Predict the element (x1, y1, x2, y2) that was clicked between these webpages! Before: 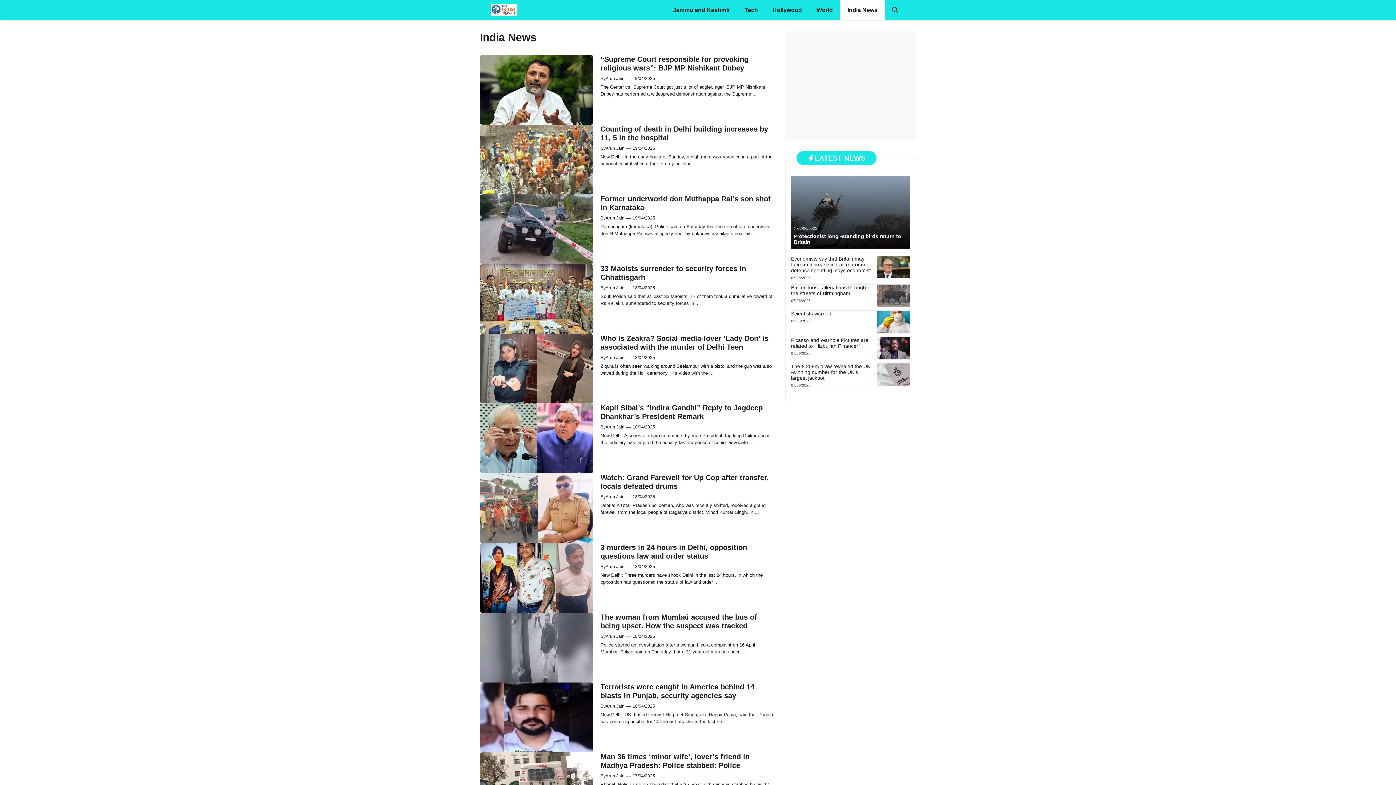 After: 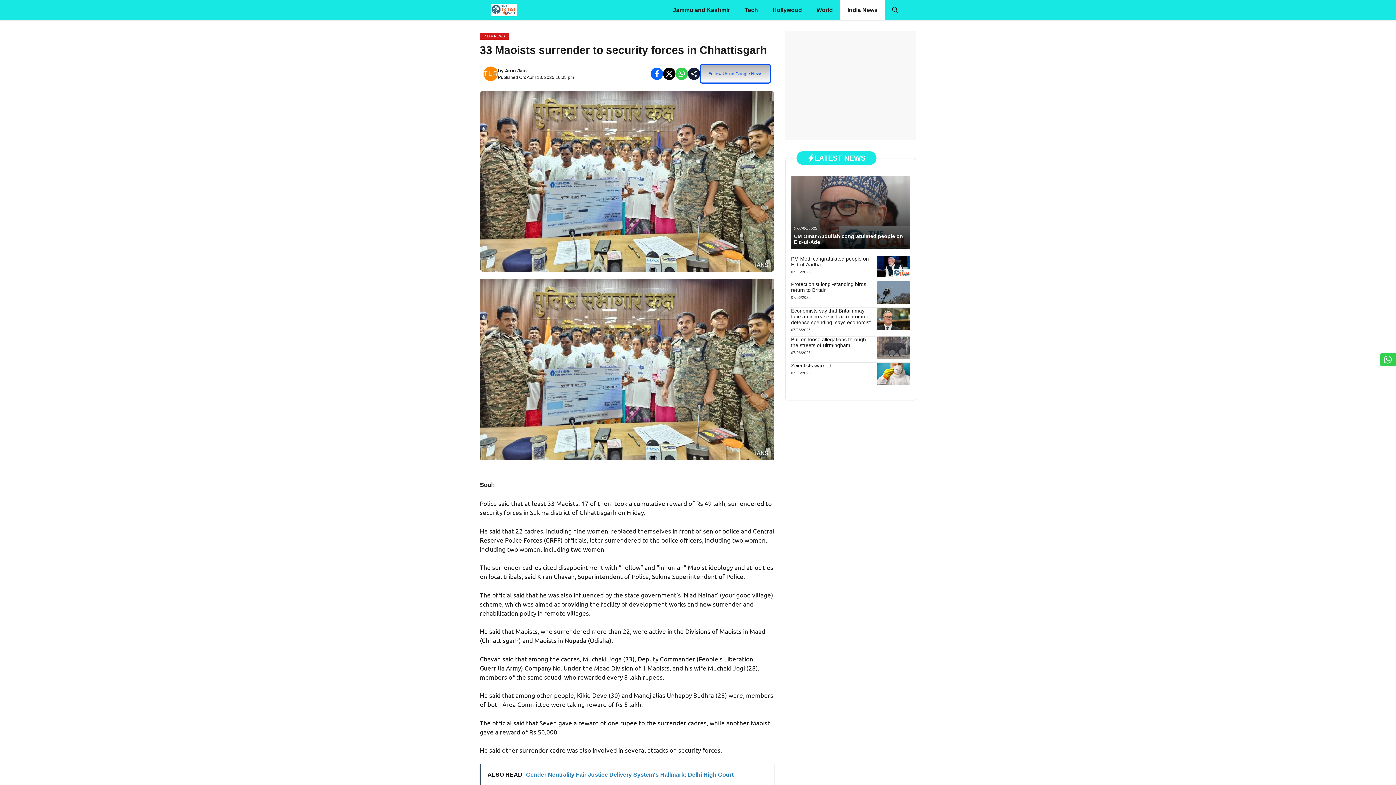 Action: bbox: (480, 295, 593, 302)